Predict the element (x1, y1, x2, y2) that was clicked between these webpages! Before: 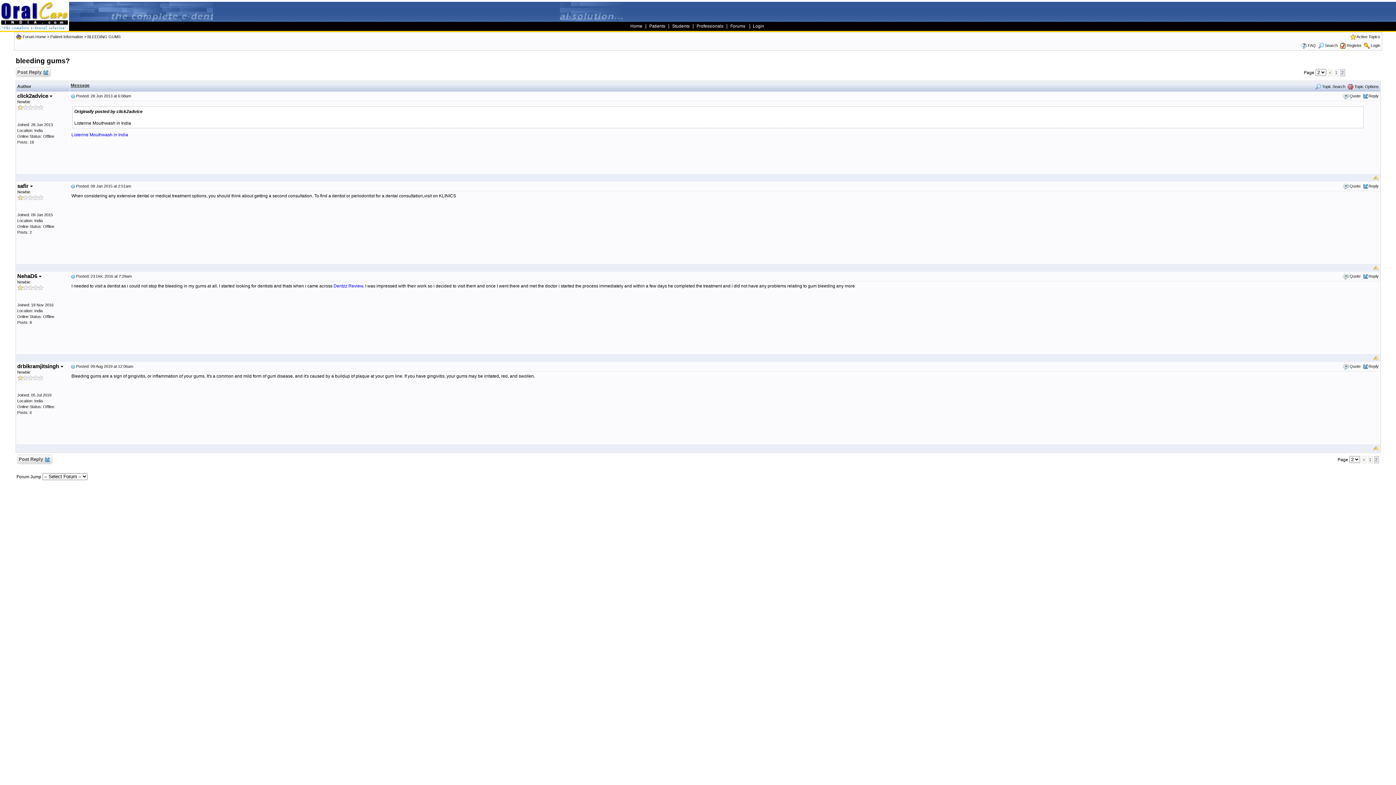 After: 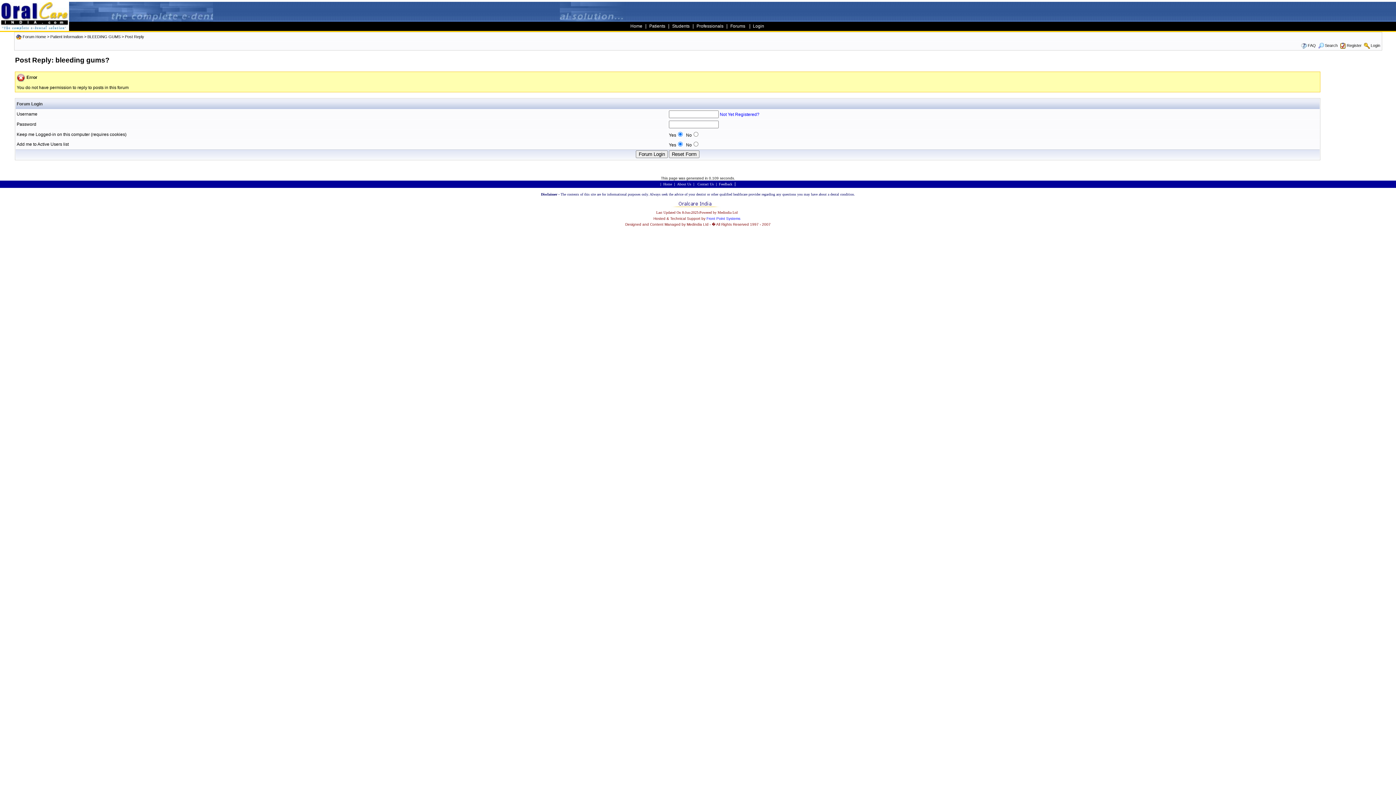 Action: label: Quote bbox: (1350, 184, 1360, 188)